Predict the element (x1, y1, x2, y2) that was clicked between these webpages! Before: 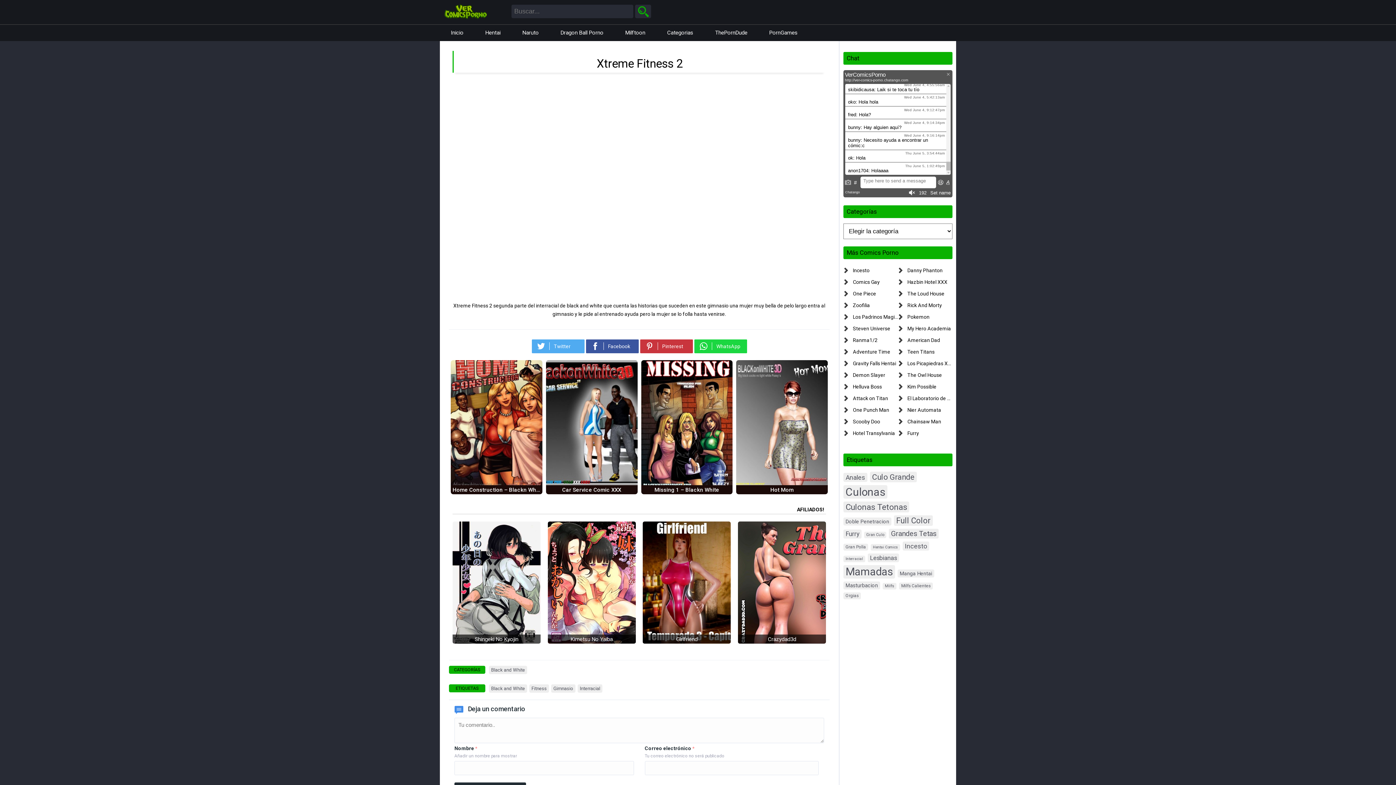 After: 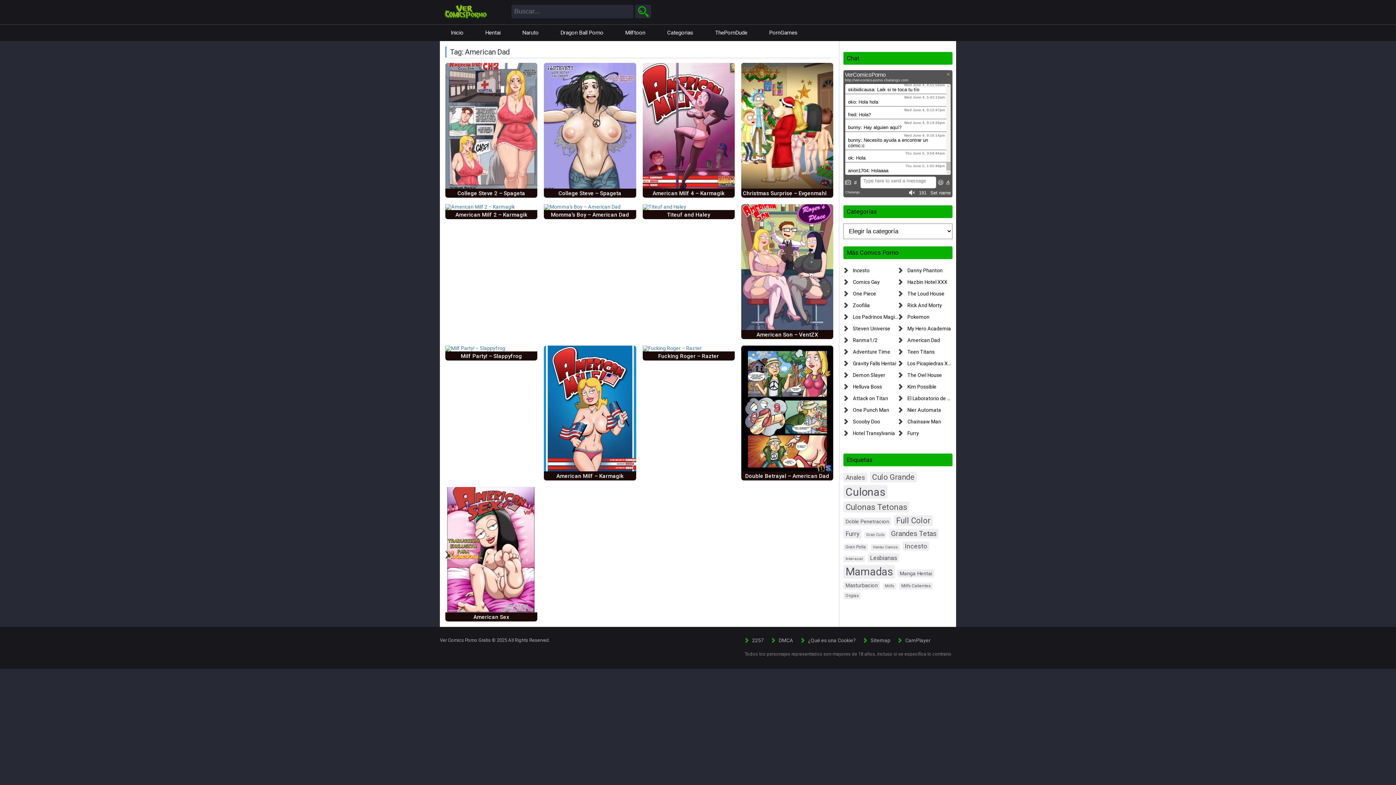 Action: bbox: (907, 337, 940, 343) label: American Dad